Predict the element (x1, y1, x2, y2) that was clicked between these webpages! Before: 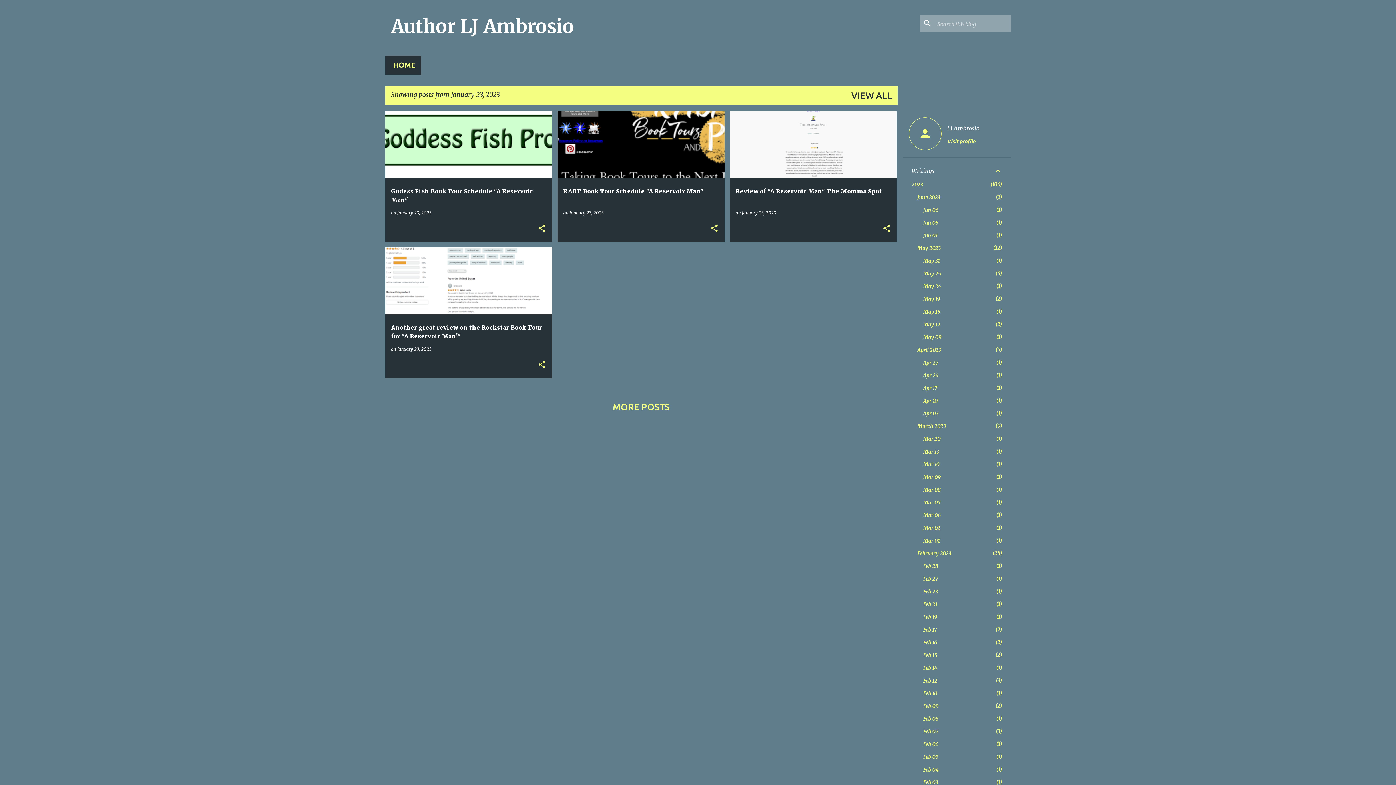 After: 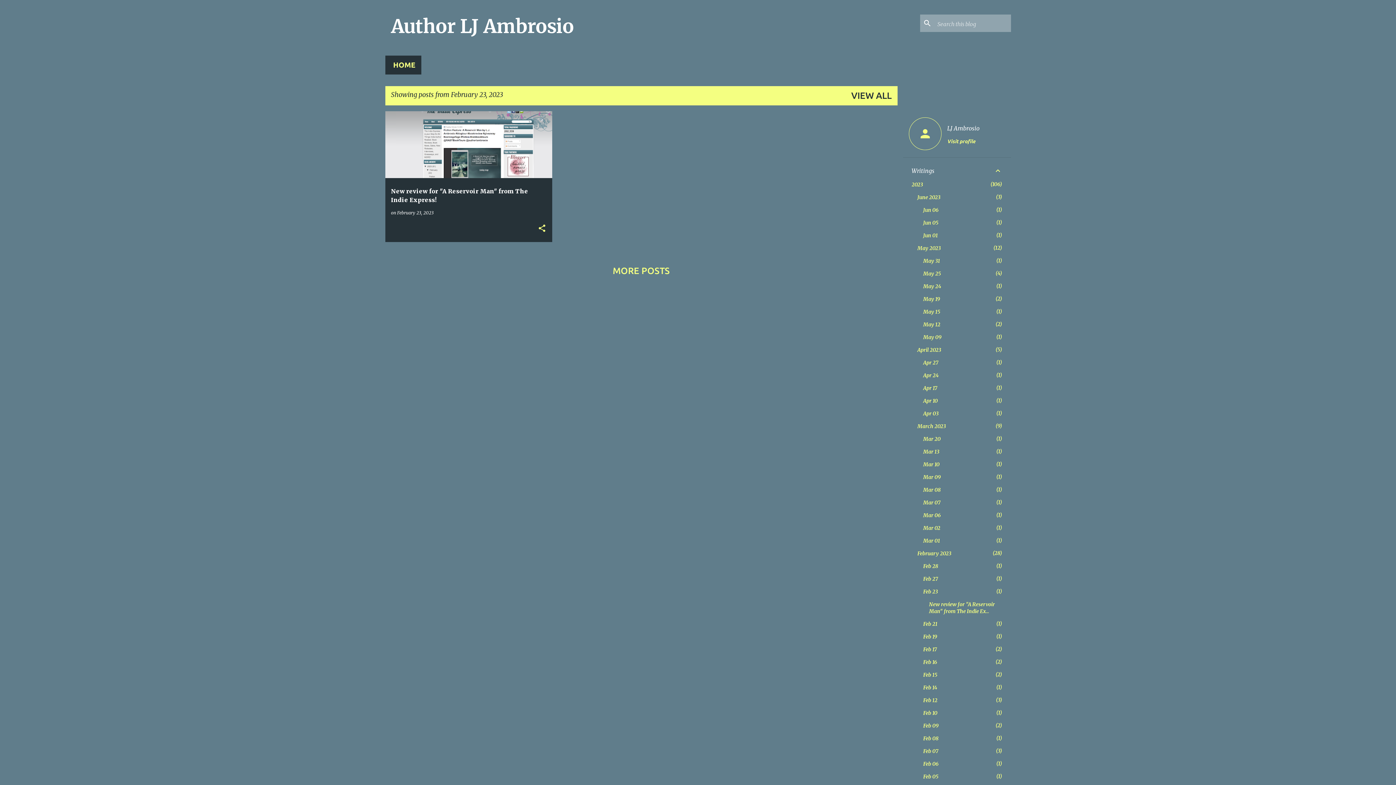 Action: label: Feb 23
1 bbox: (923, 588, 938, 595)